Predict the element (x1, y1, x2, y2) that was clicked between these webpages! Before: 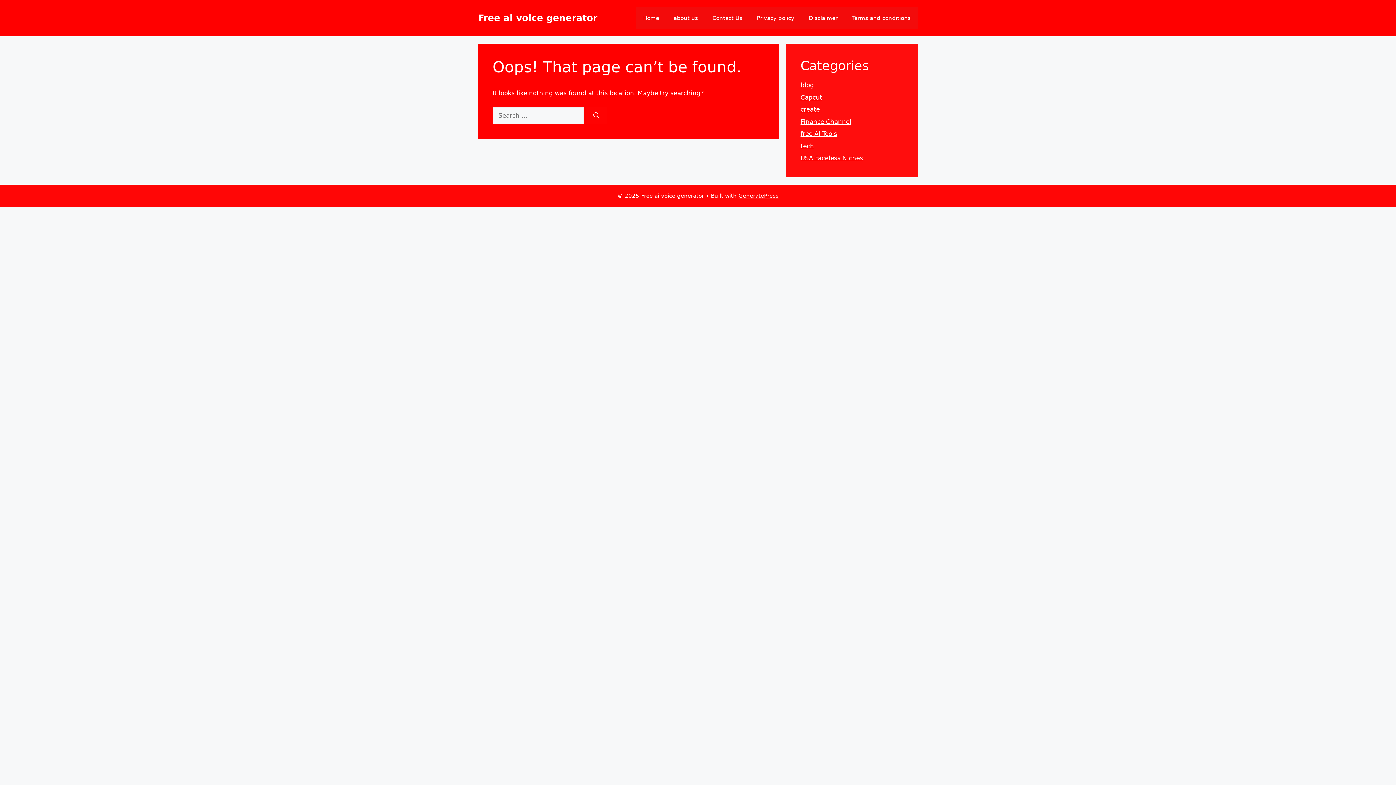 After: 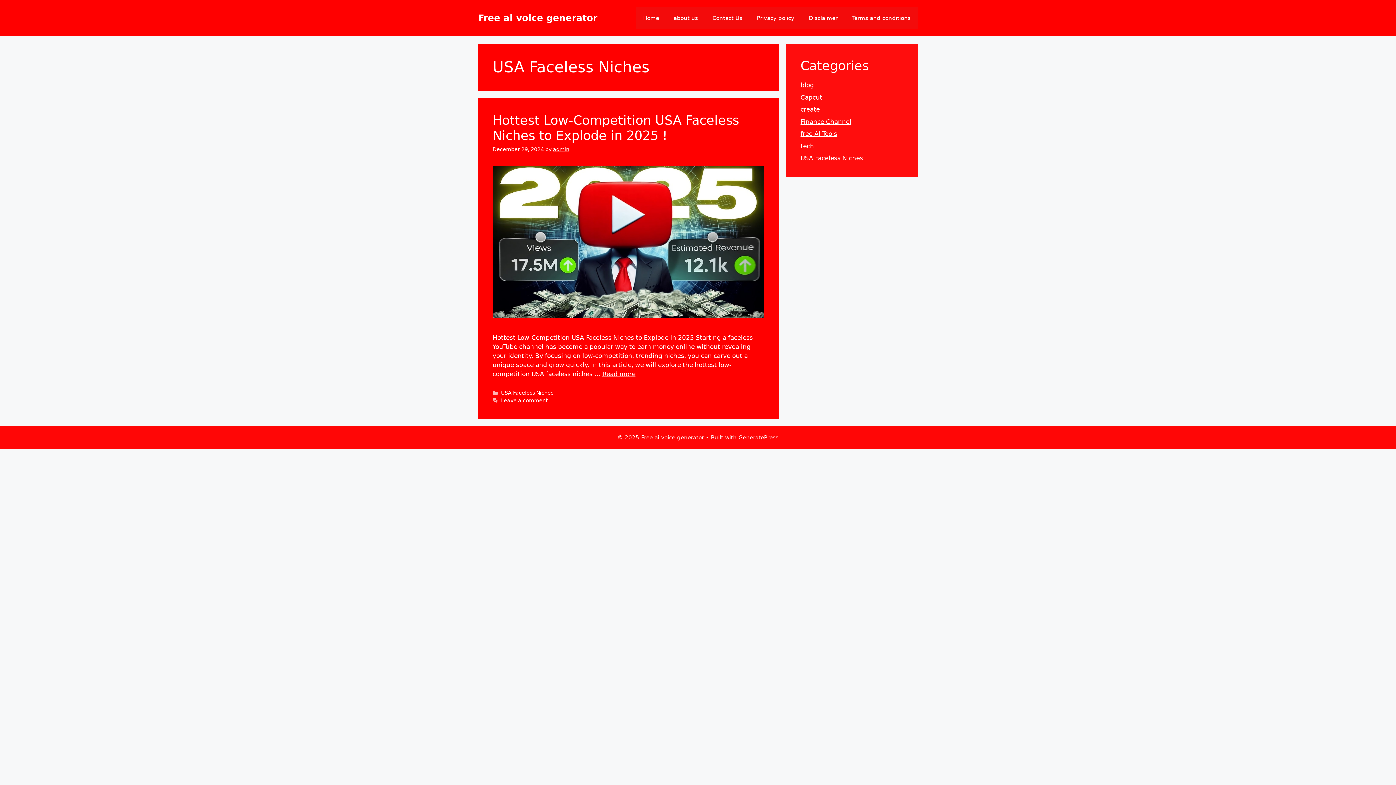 Action: bbox: (800, 154, 863, 161) label: USA Faceless Niches